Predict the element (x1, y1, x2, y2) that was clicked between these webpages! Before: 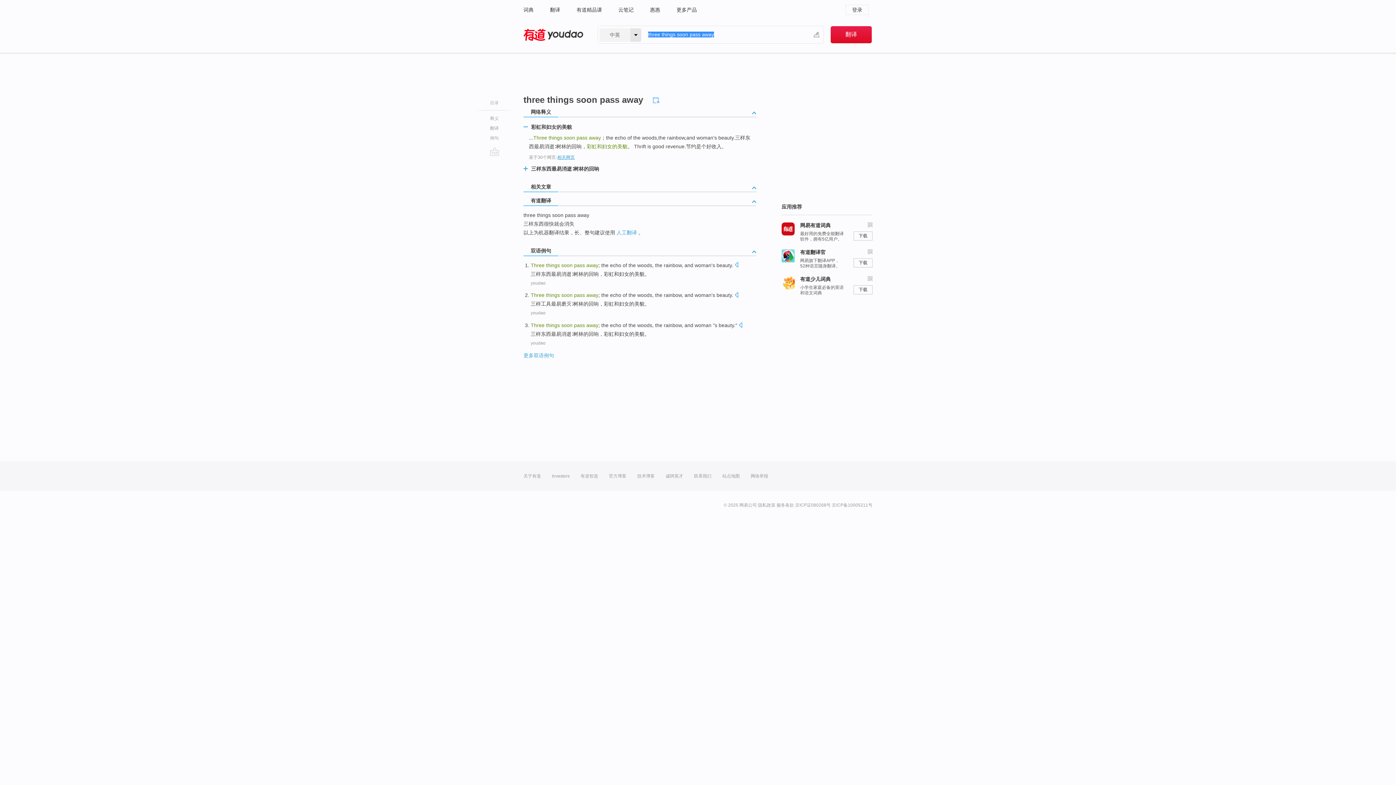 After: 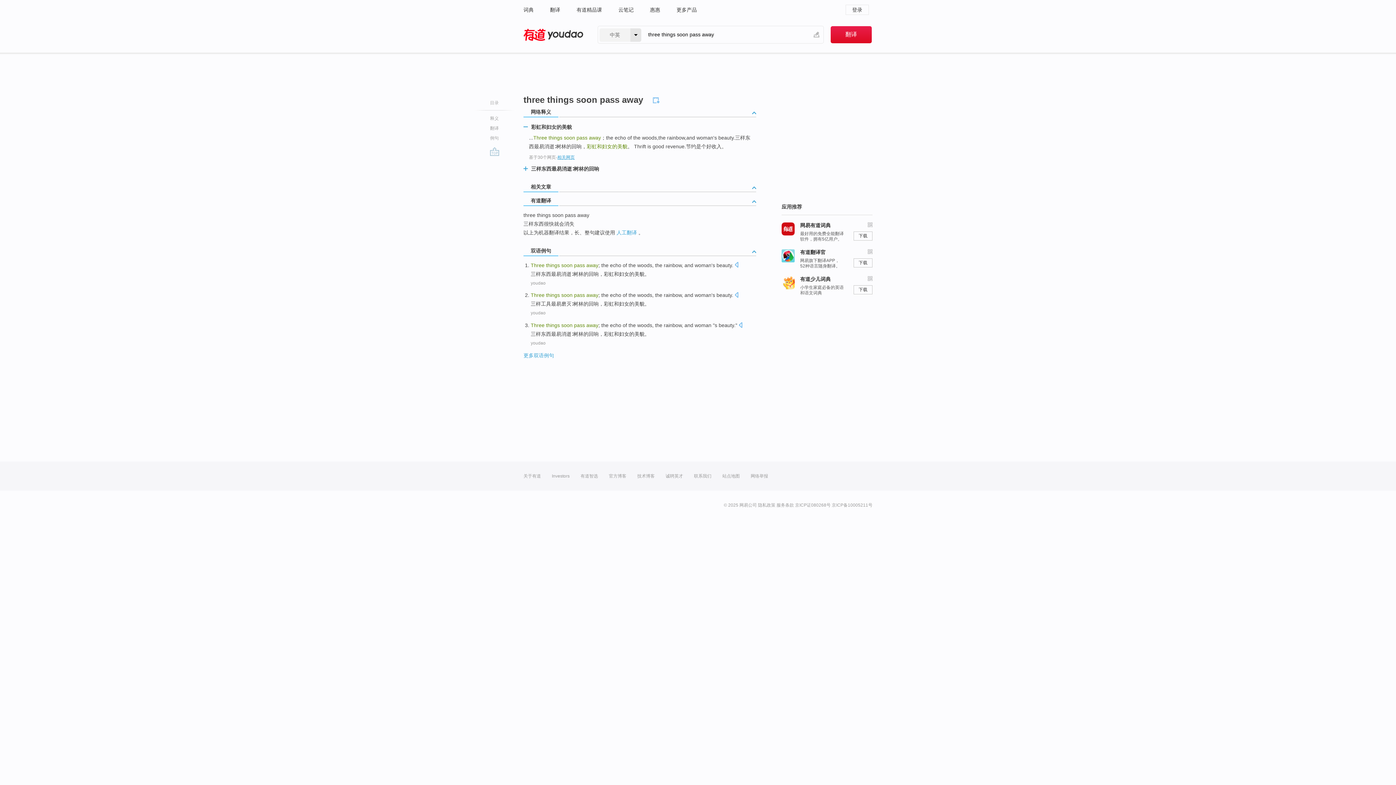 Action: bbox: (490, 147, 499, 156) label: go top